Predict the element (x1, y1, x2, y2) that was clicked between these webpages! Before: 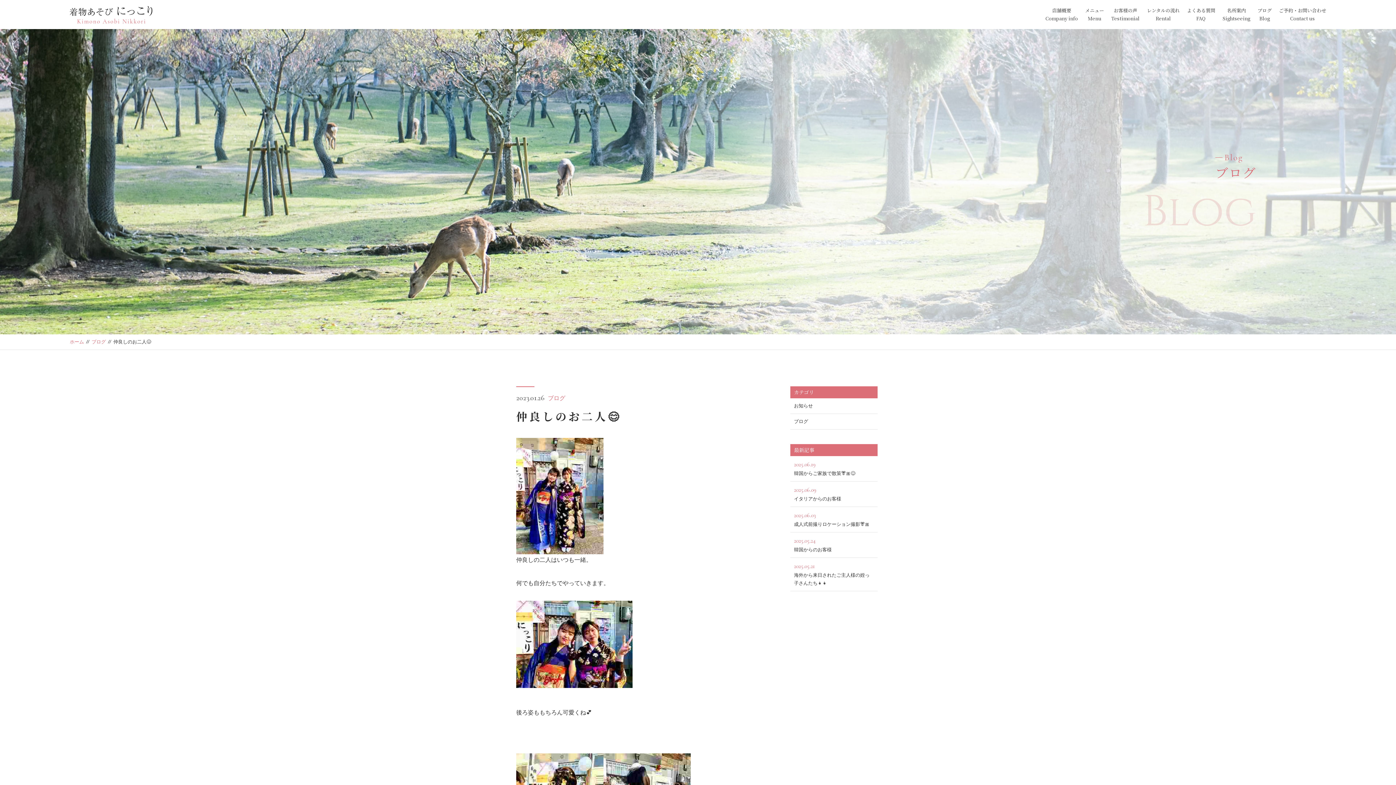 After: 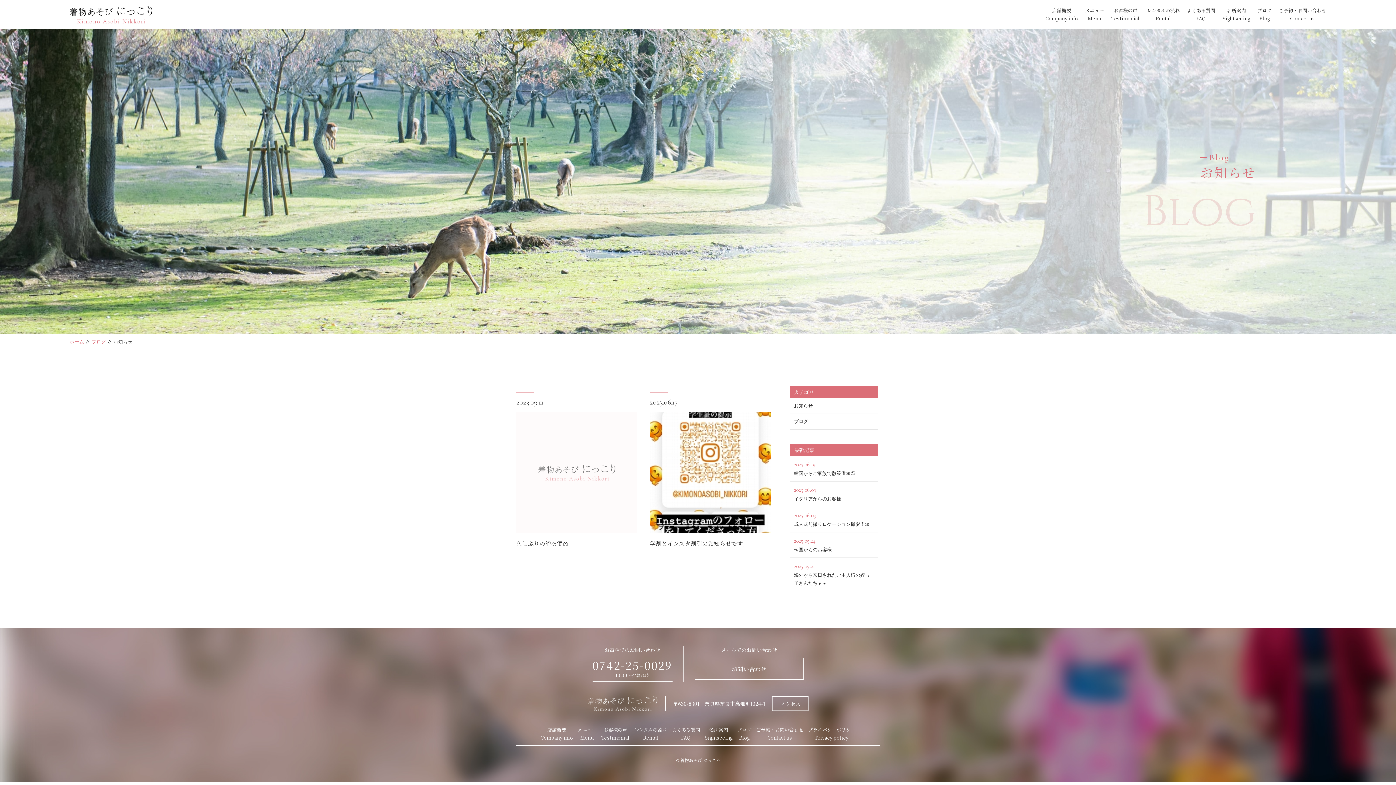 Action: bbox: (790, 398, 877, 414) label: お知らせ